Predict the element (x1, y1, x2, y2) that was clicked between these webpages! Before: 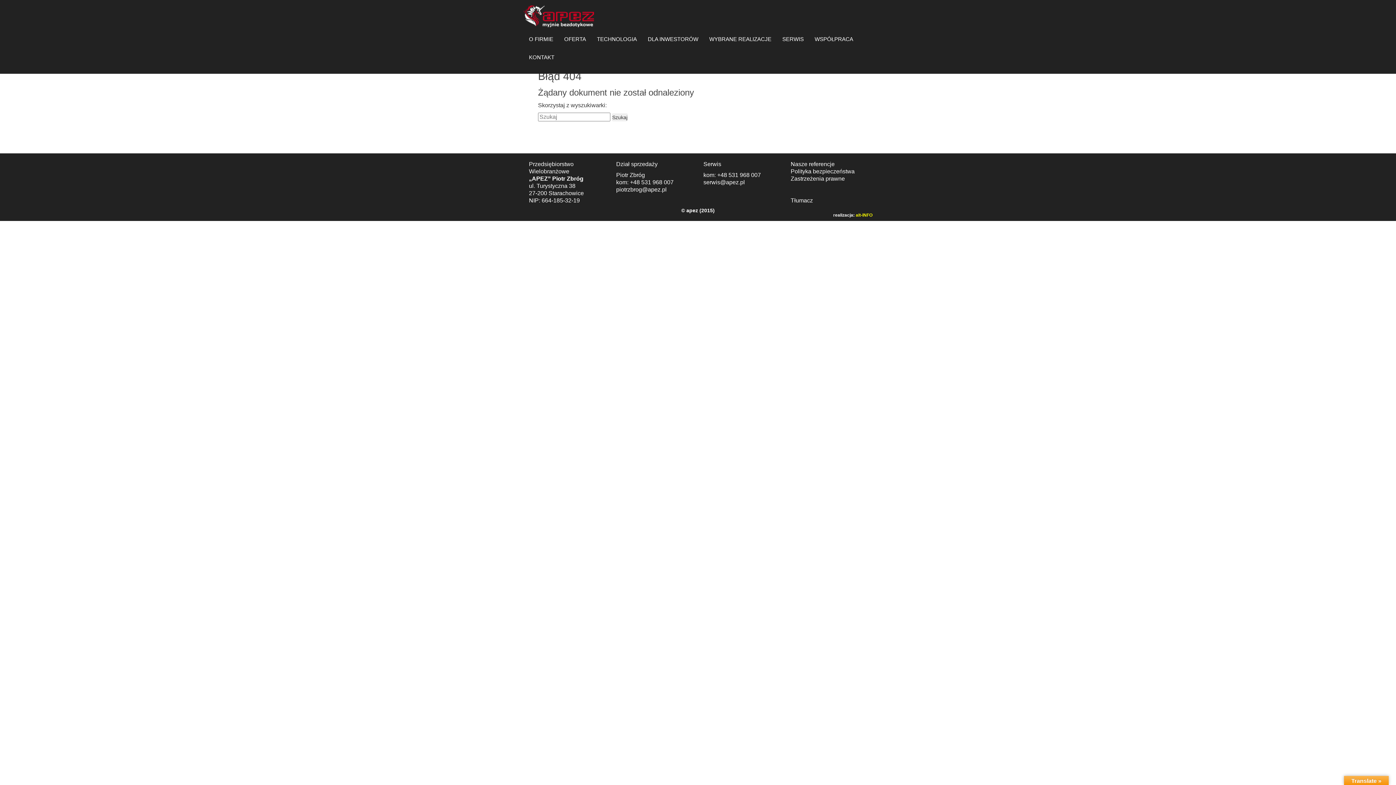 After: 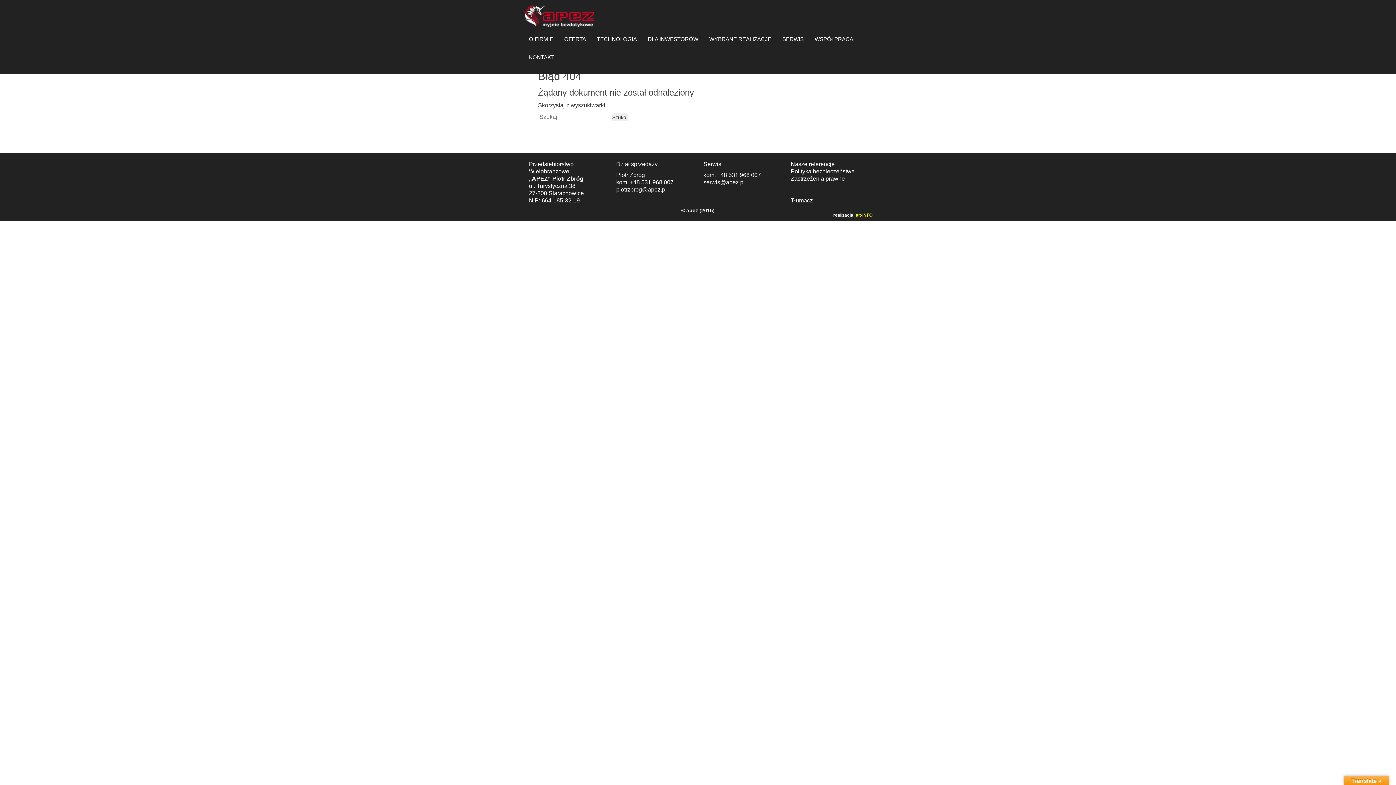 Action: label: alt-INFO bbox: (856, 212, 872, 217)